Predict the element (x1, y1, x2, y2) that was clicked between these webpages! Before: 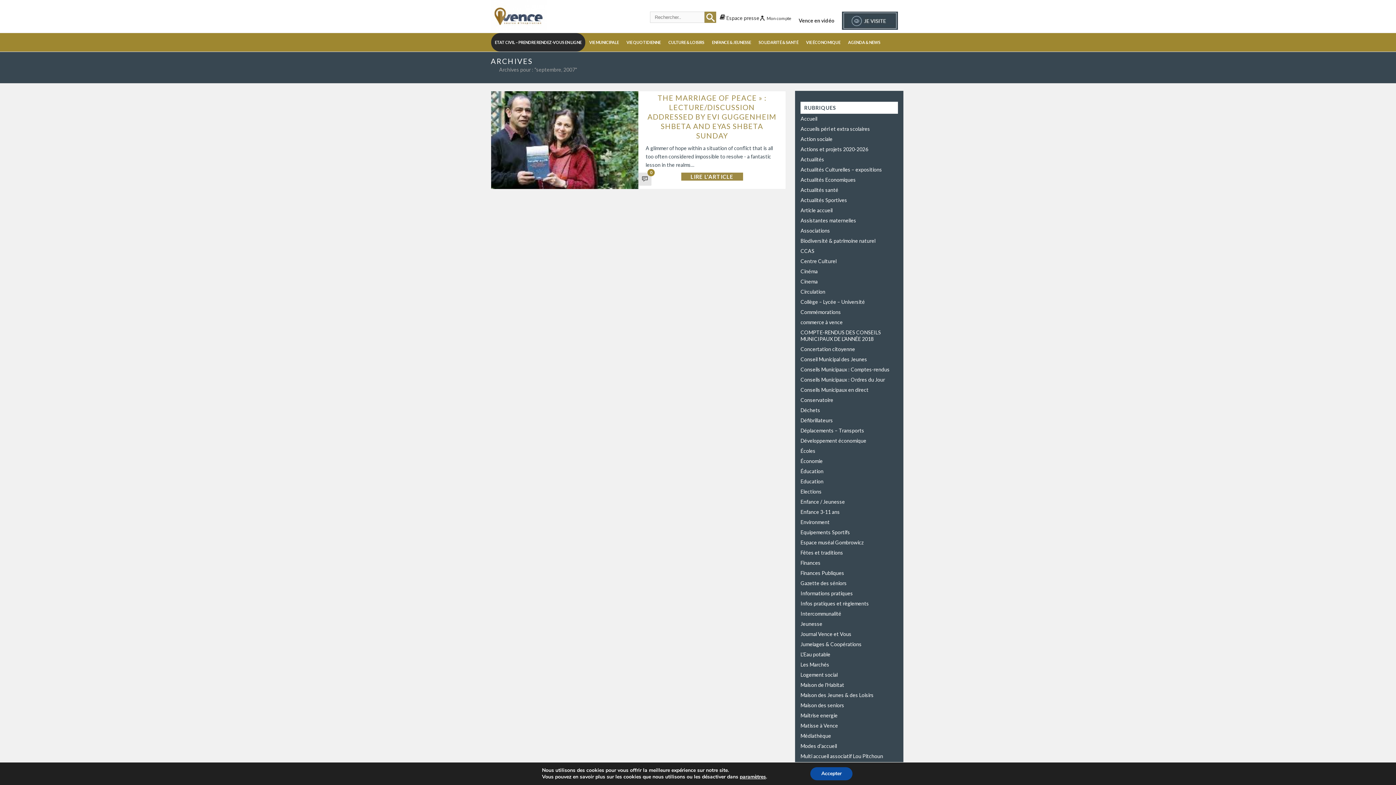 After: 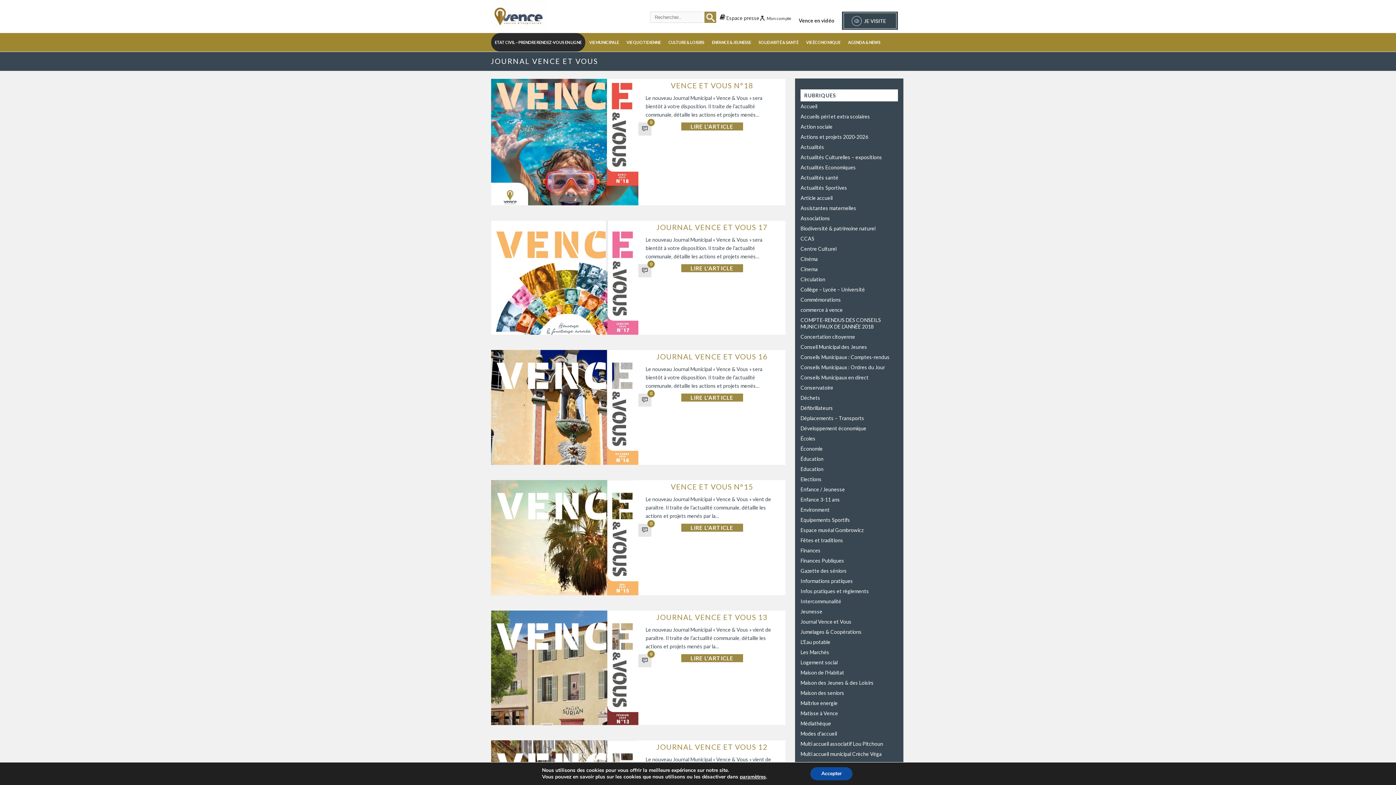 Action: label: Journal Vence et Vous bbox: (800, 631, 851, 637)